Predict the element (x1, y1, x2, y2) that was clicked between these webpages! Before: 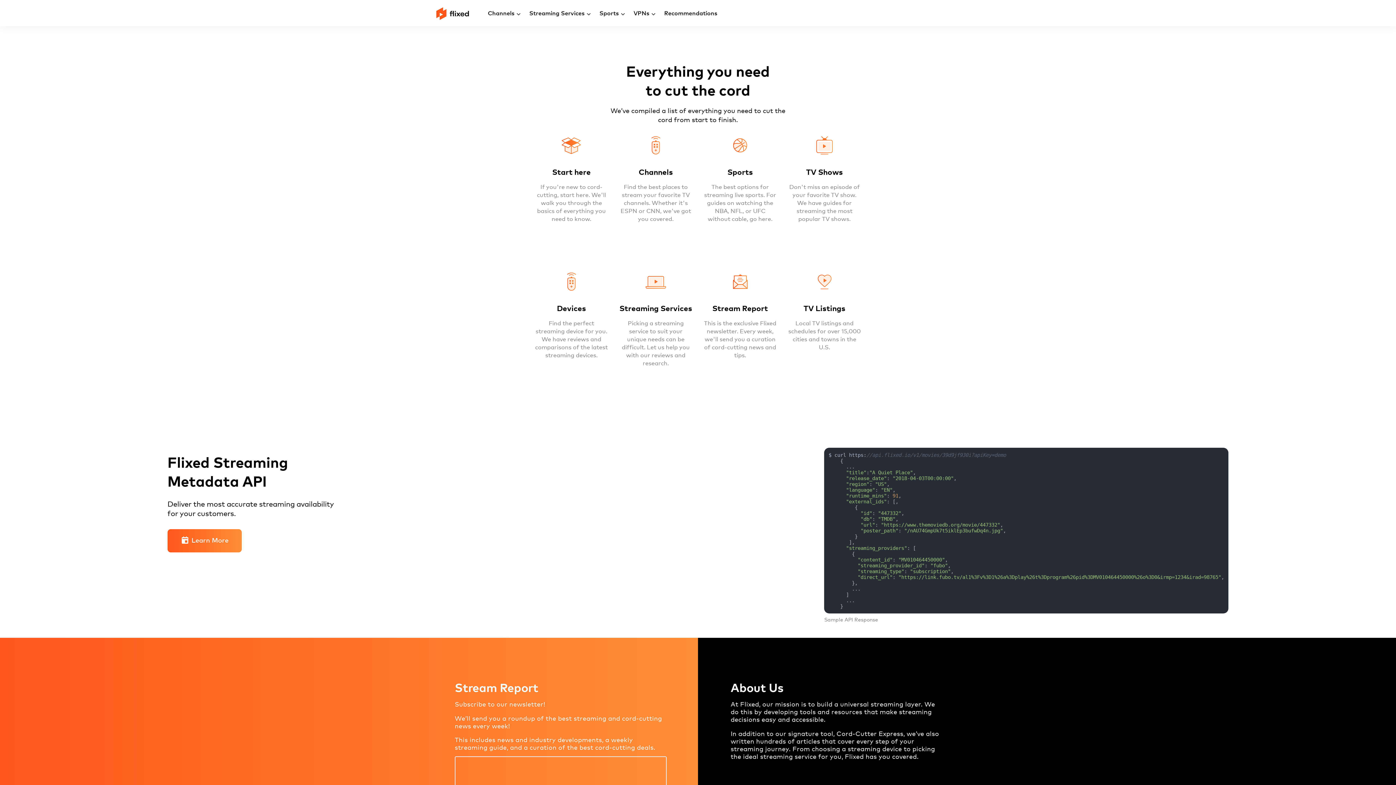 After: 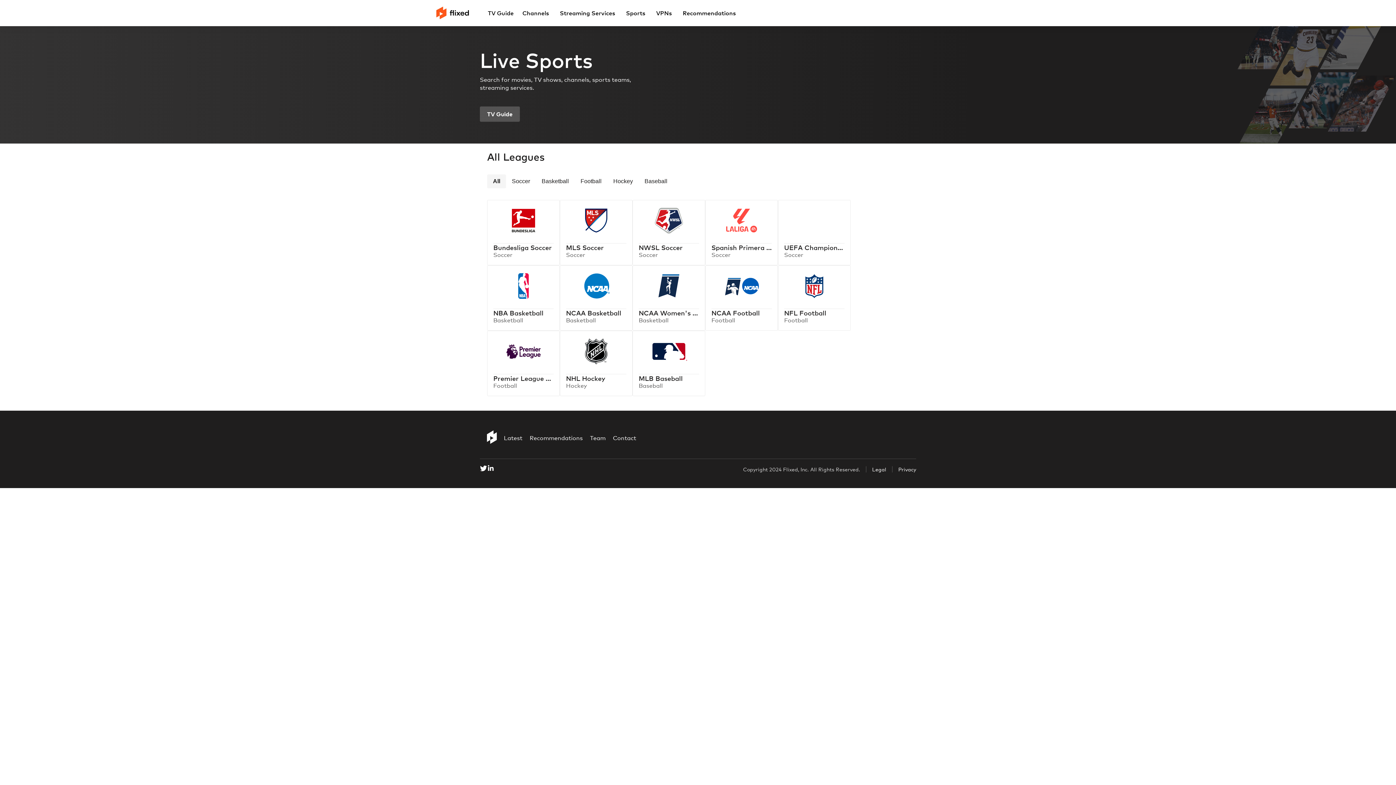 Action: label: Sports

The best options for streaming live sports. For guides on watching the NBA, NFL, or UFC without cable, go here. bbox: (698, 130, 782, 267)